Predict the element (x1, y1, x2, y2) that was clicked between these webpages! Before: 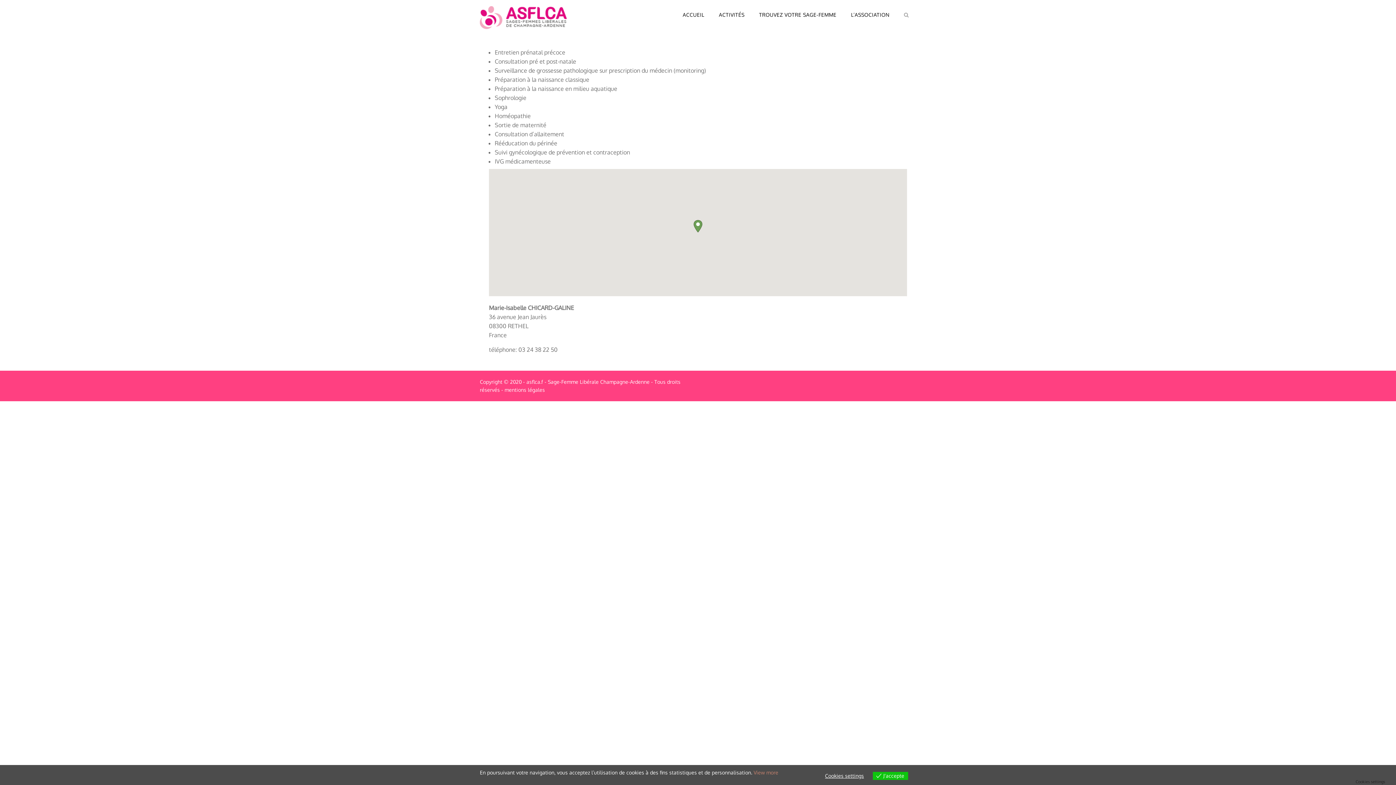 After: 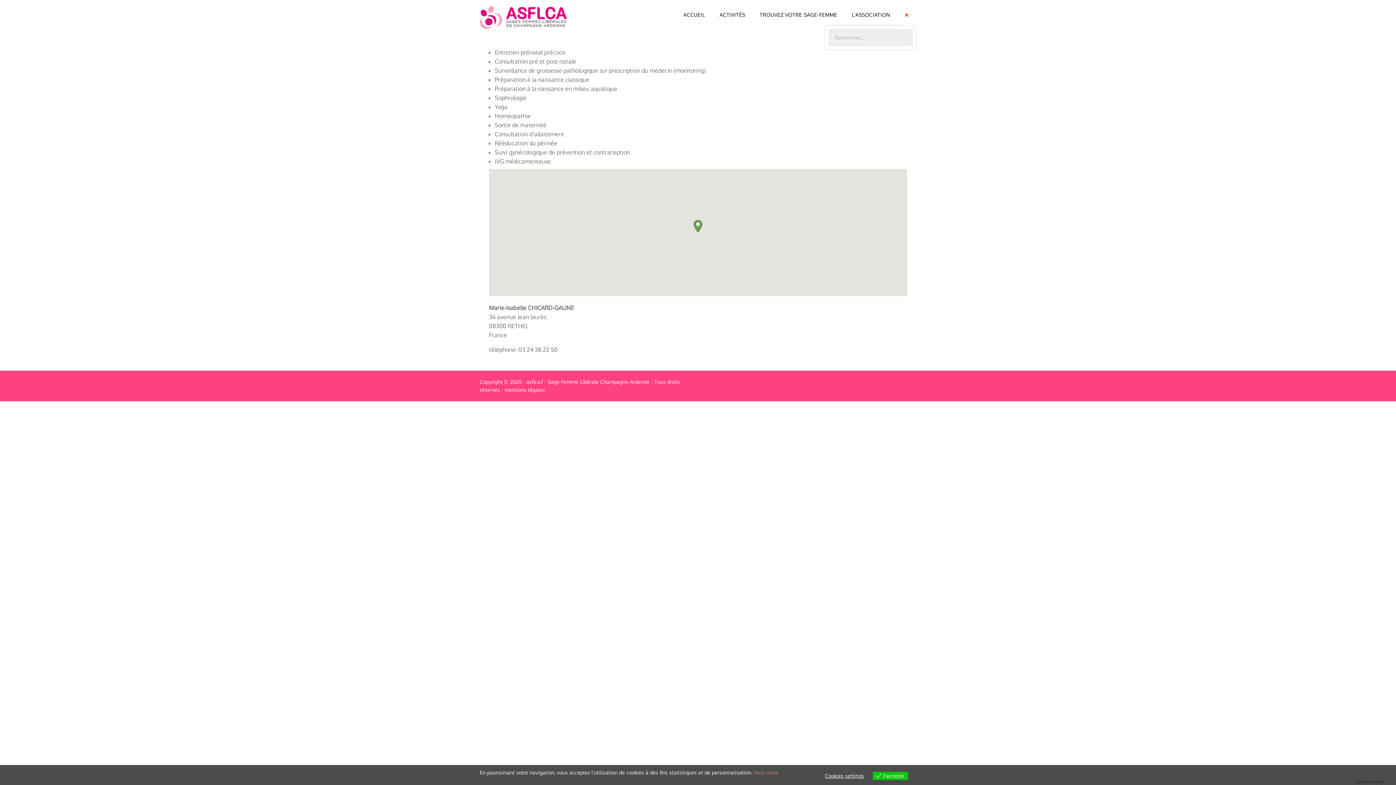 Action: bbox: (896, 0, 916, 29)